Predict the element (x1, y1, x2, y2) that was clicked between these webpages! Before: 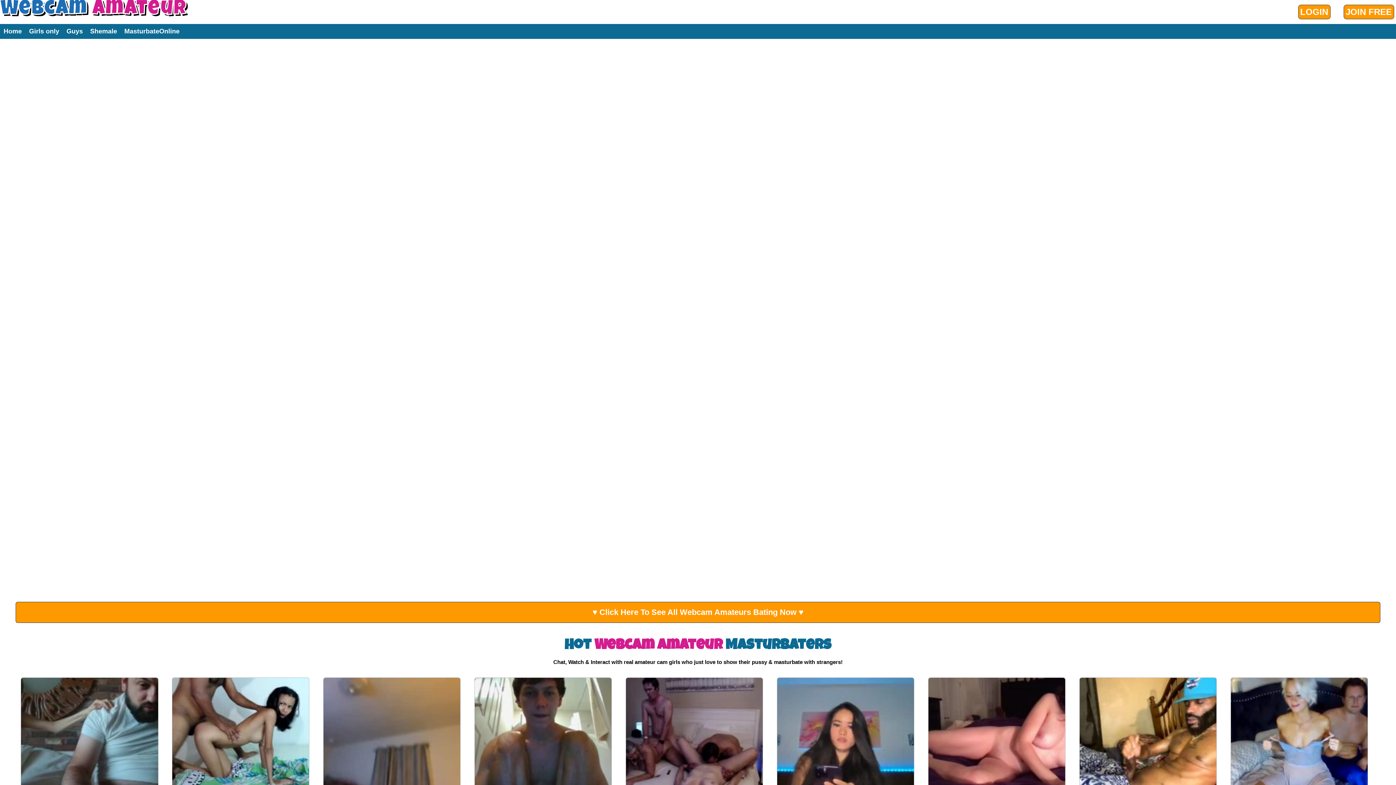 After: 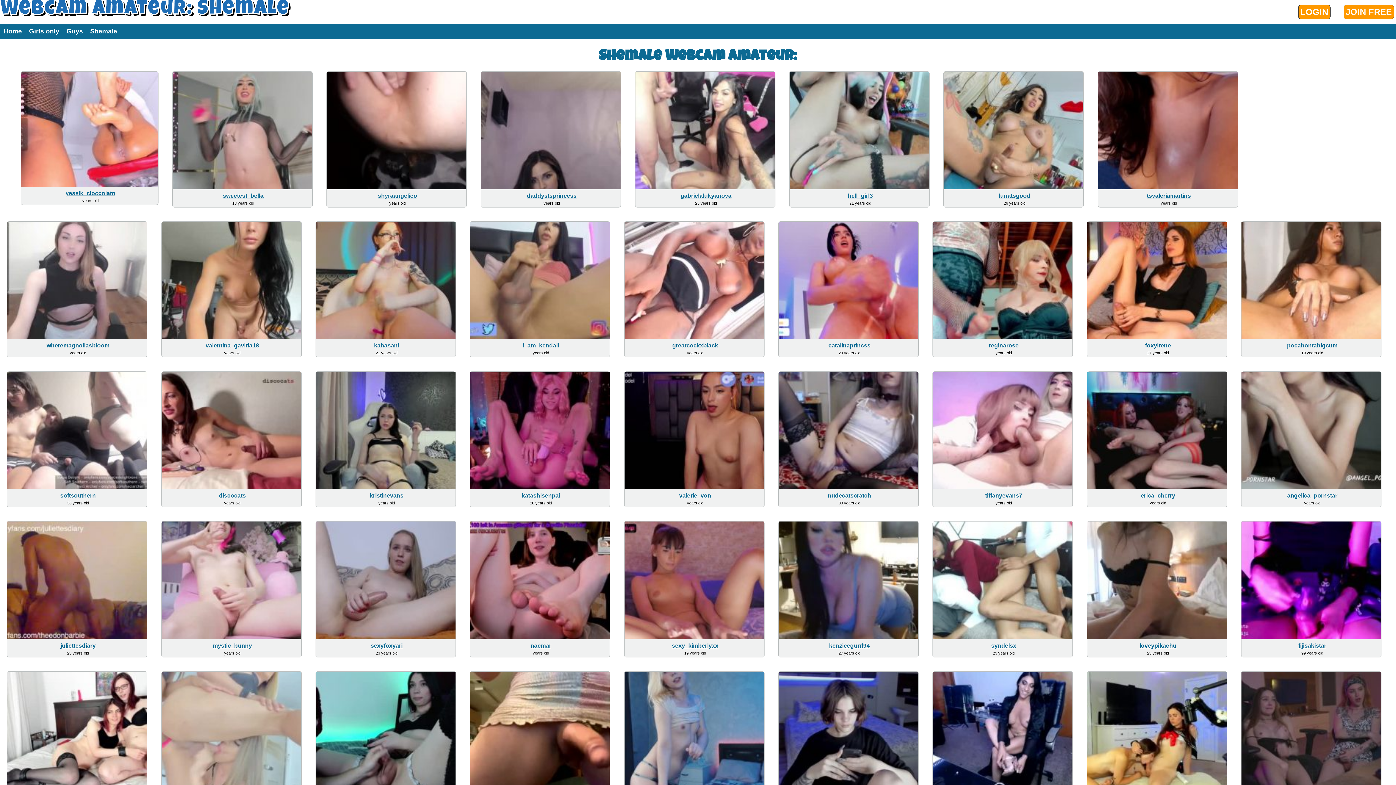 Action: bbox: (90, 27, 117, 34) label: Shemale